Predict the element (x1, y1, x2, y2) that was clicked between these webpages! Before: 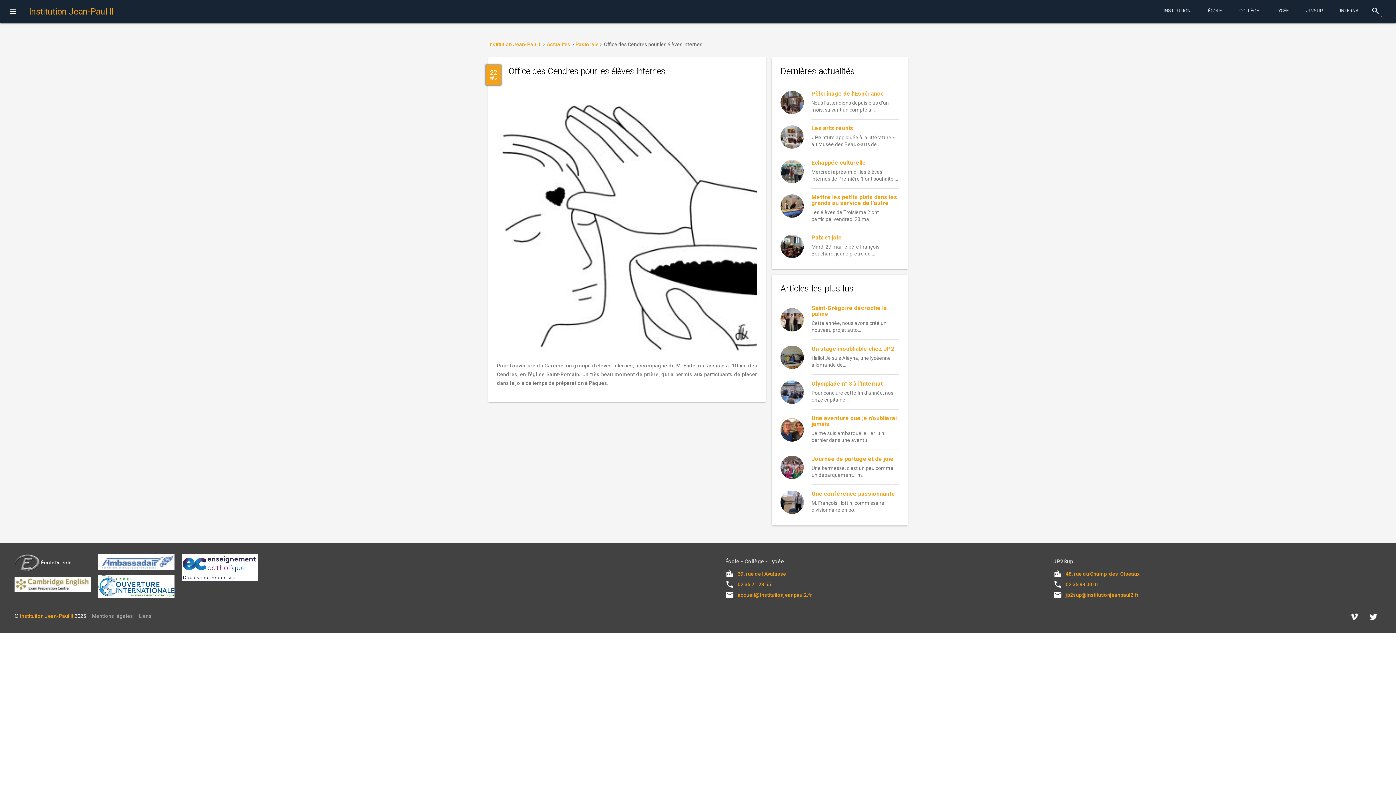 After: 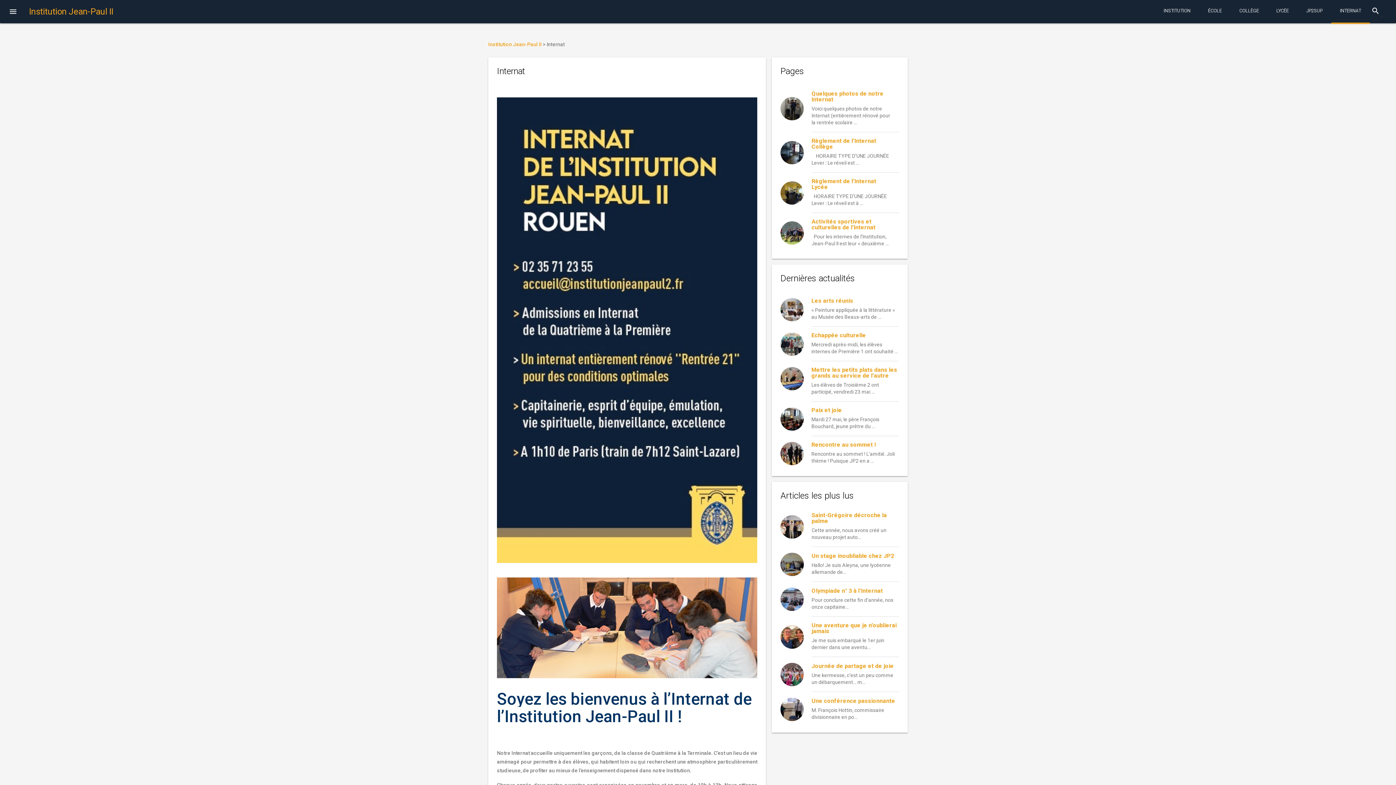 Action: bbox: (1331, 0, 1370, 24) label: INTERNAT